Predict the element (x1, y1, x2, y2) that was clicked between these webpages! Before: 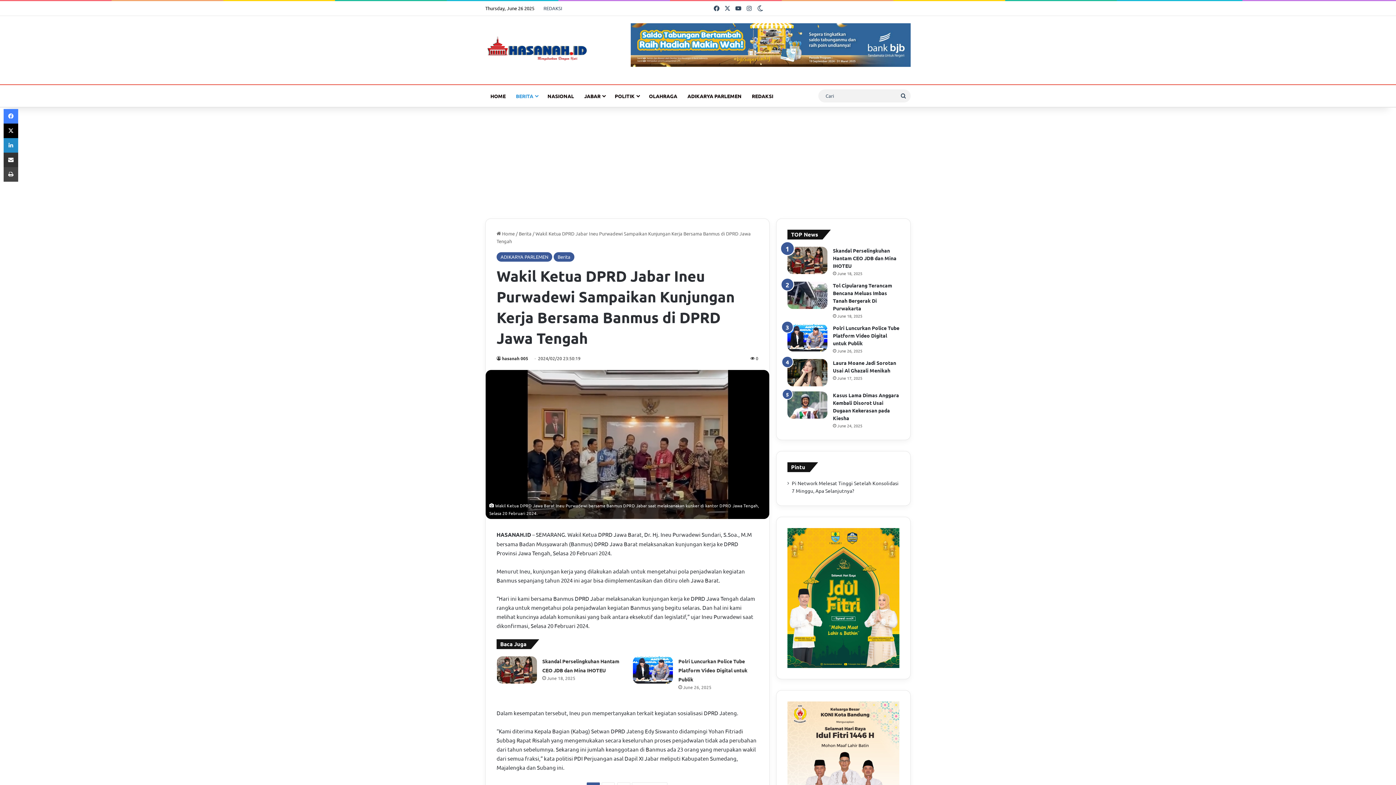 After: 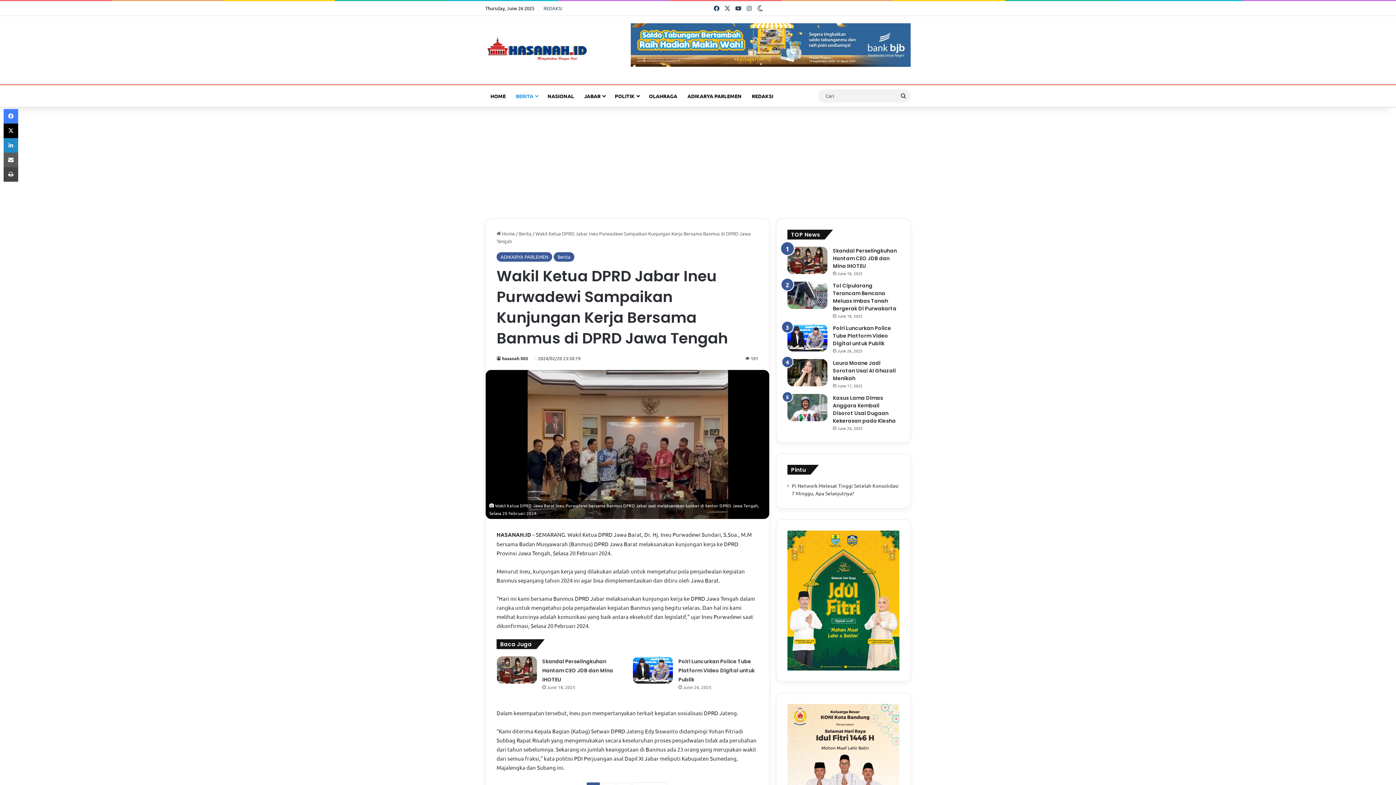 Action: label: Share via Email bbox: (3, 152, 18, 167)